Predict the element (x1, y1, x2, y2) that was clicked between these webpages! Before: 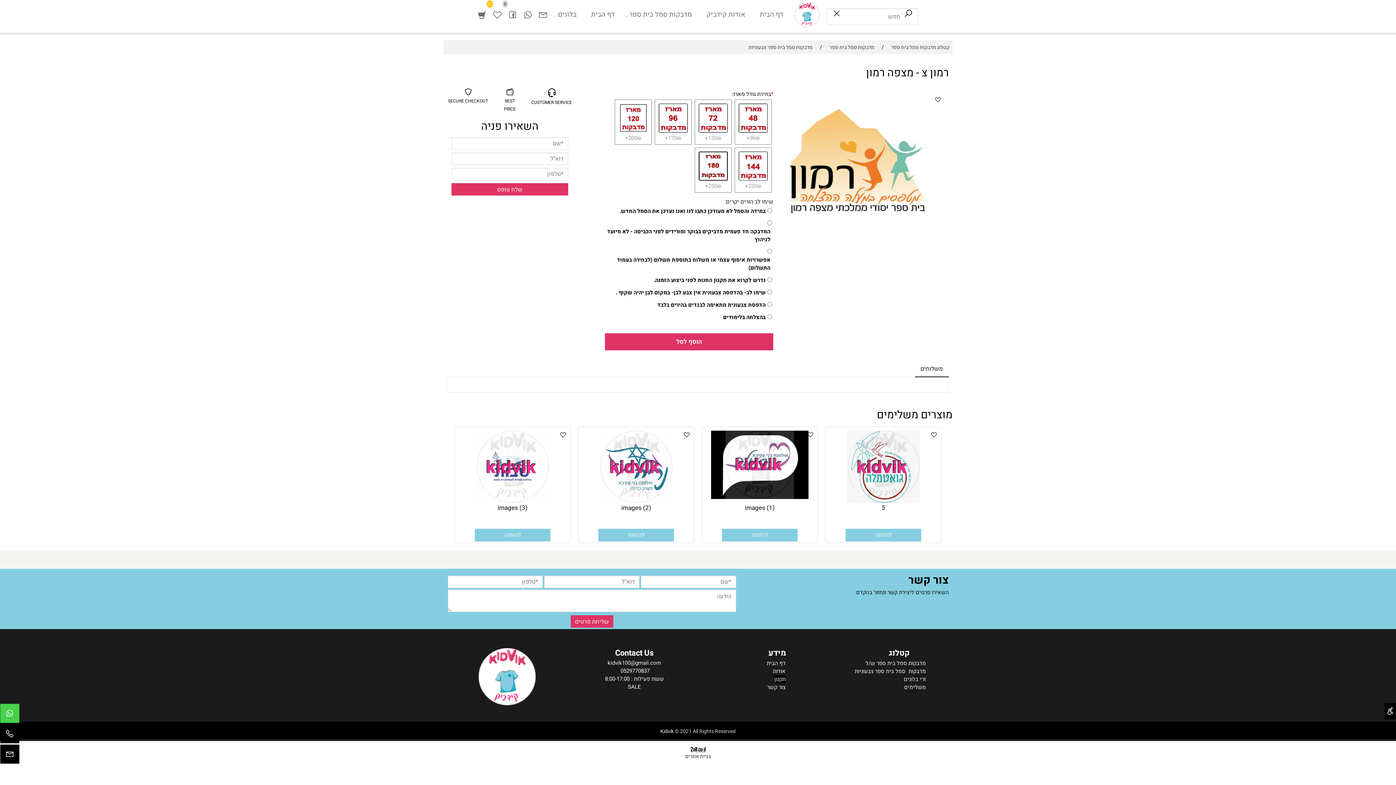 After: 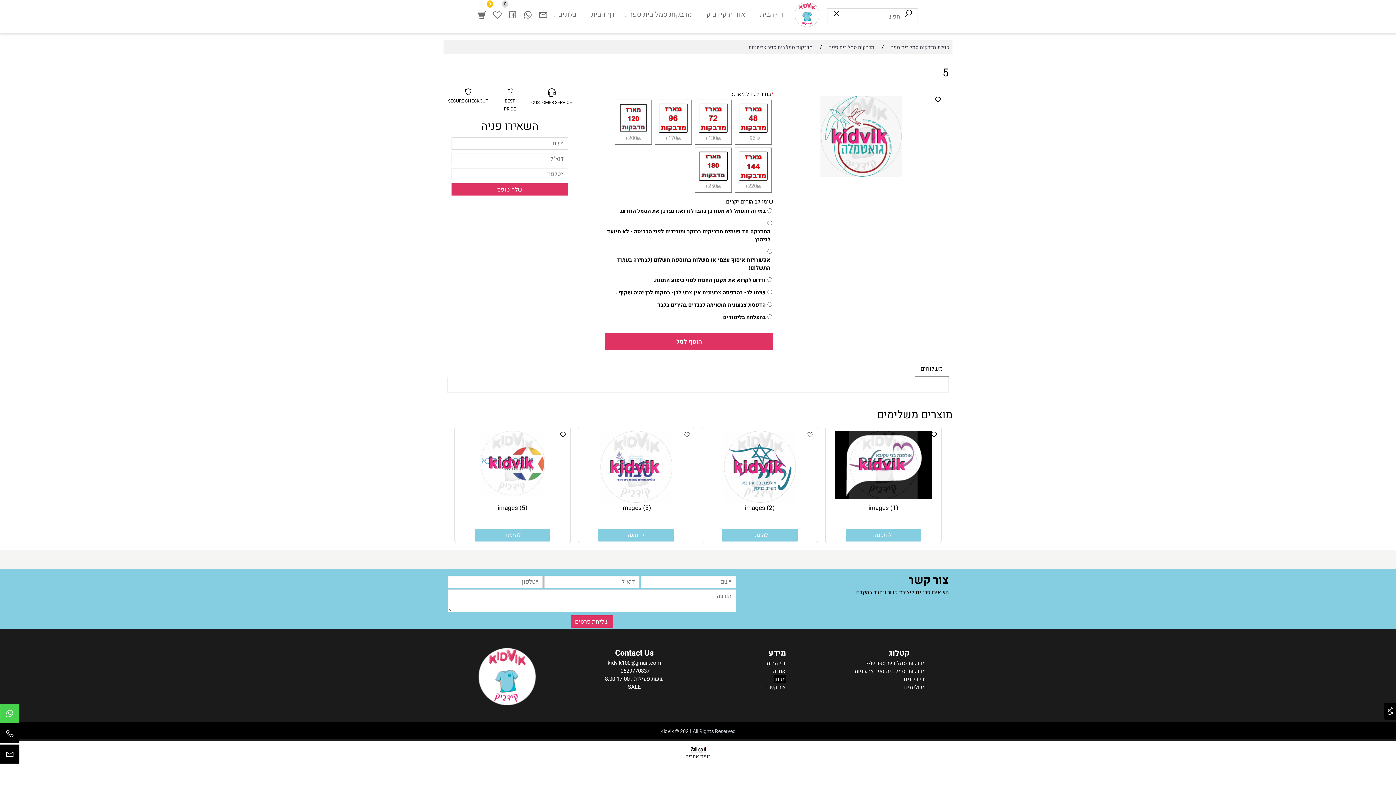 Action: bbox: (845, 529, 921, 541) label: להזמנה